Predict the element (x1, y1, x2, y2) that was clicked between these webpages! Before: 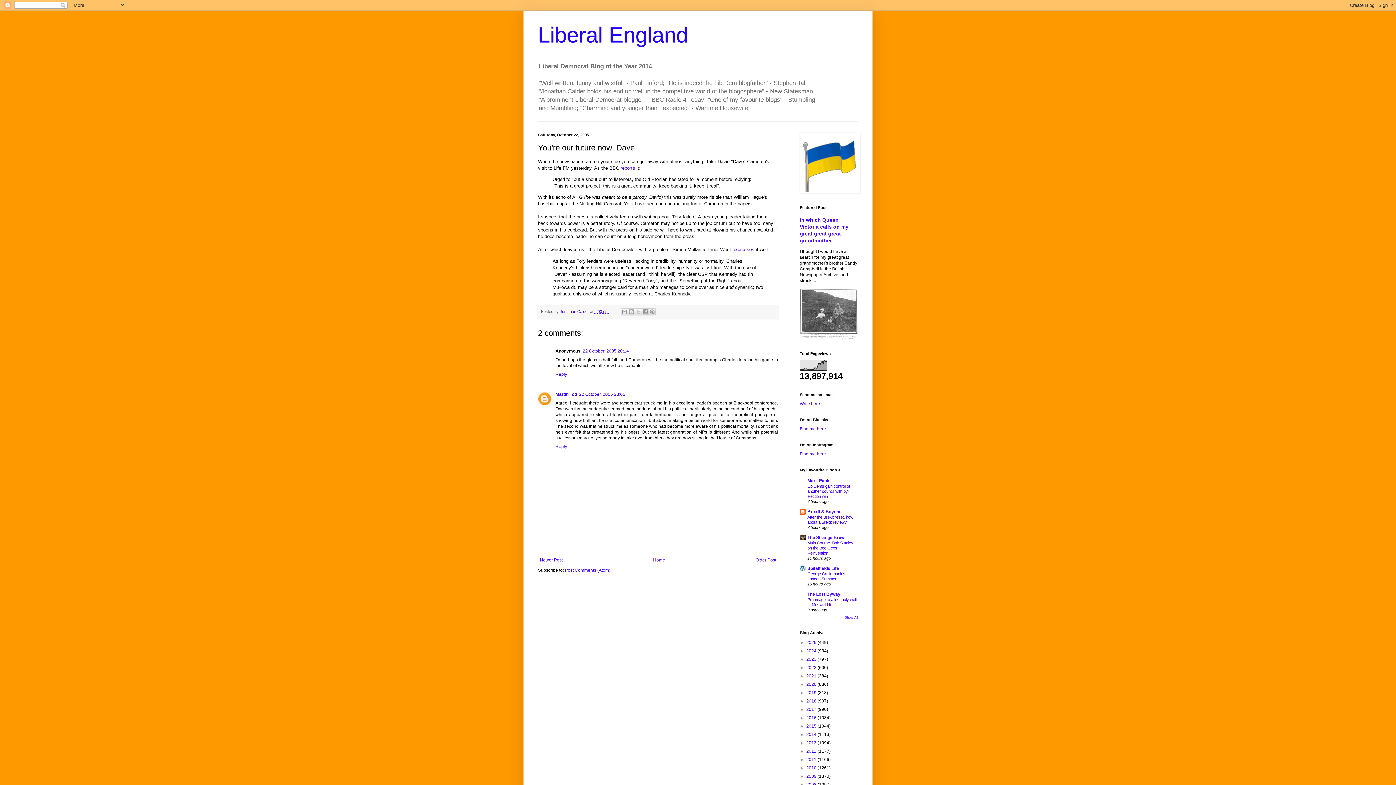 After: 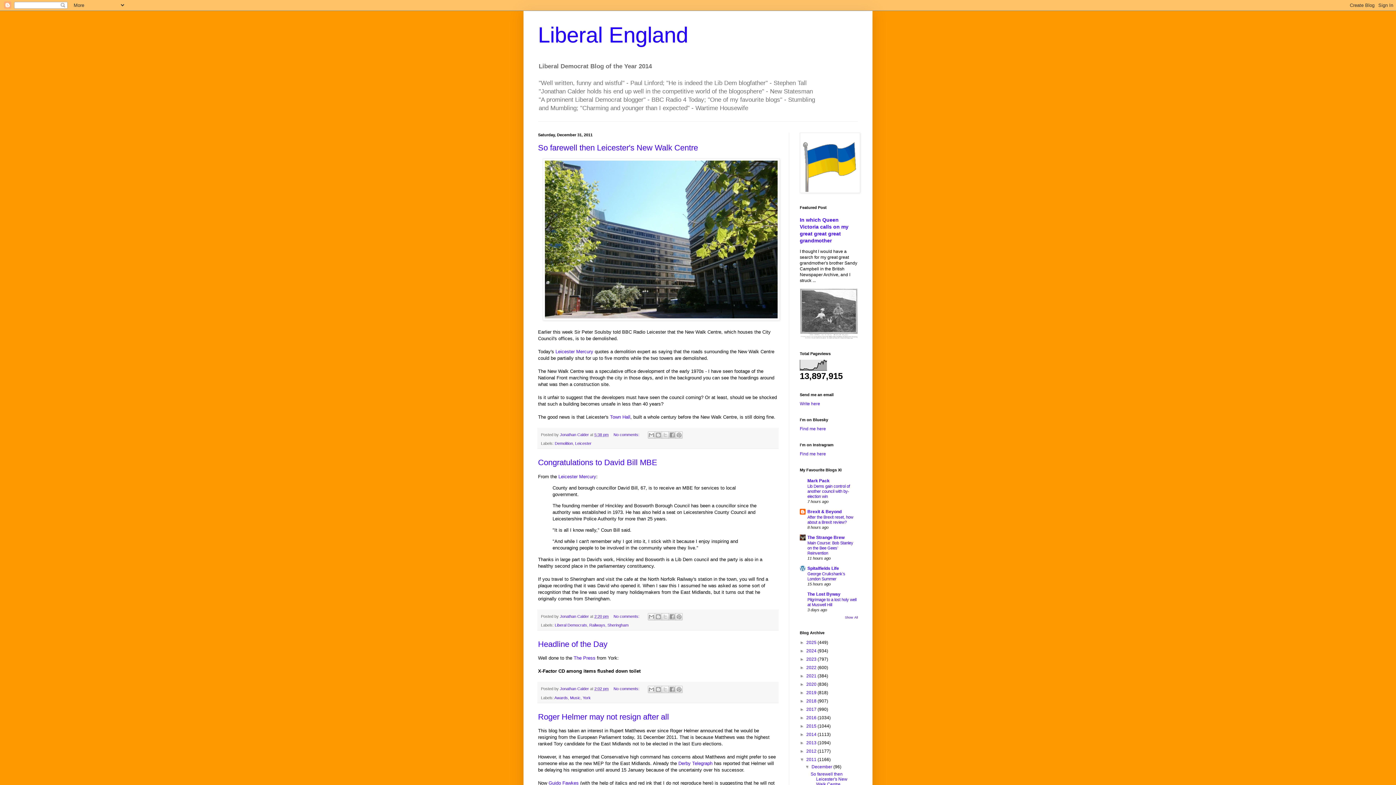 Action: label: 2011  bbox: (806, 757, 817, 762)